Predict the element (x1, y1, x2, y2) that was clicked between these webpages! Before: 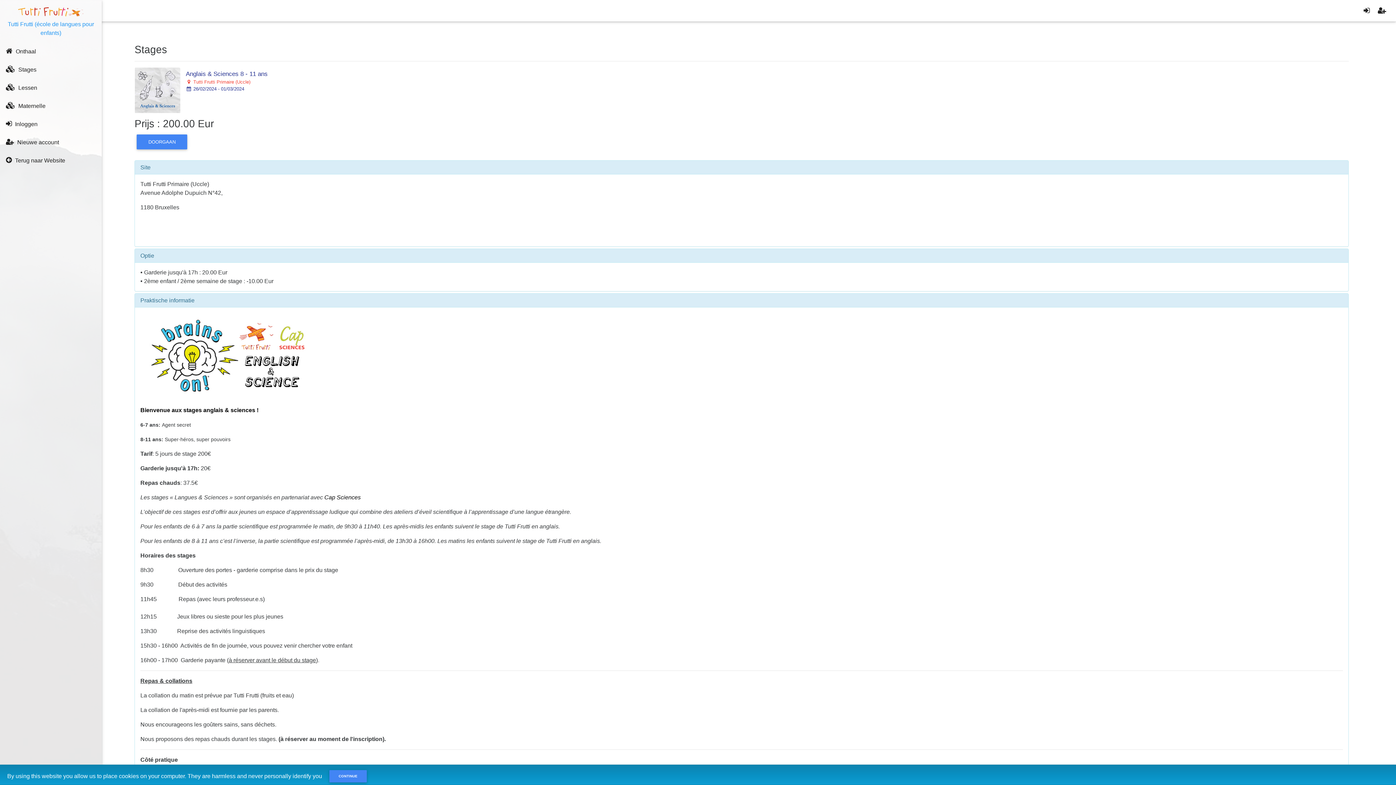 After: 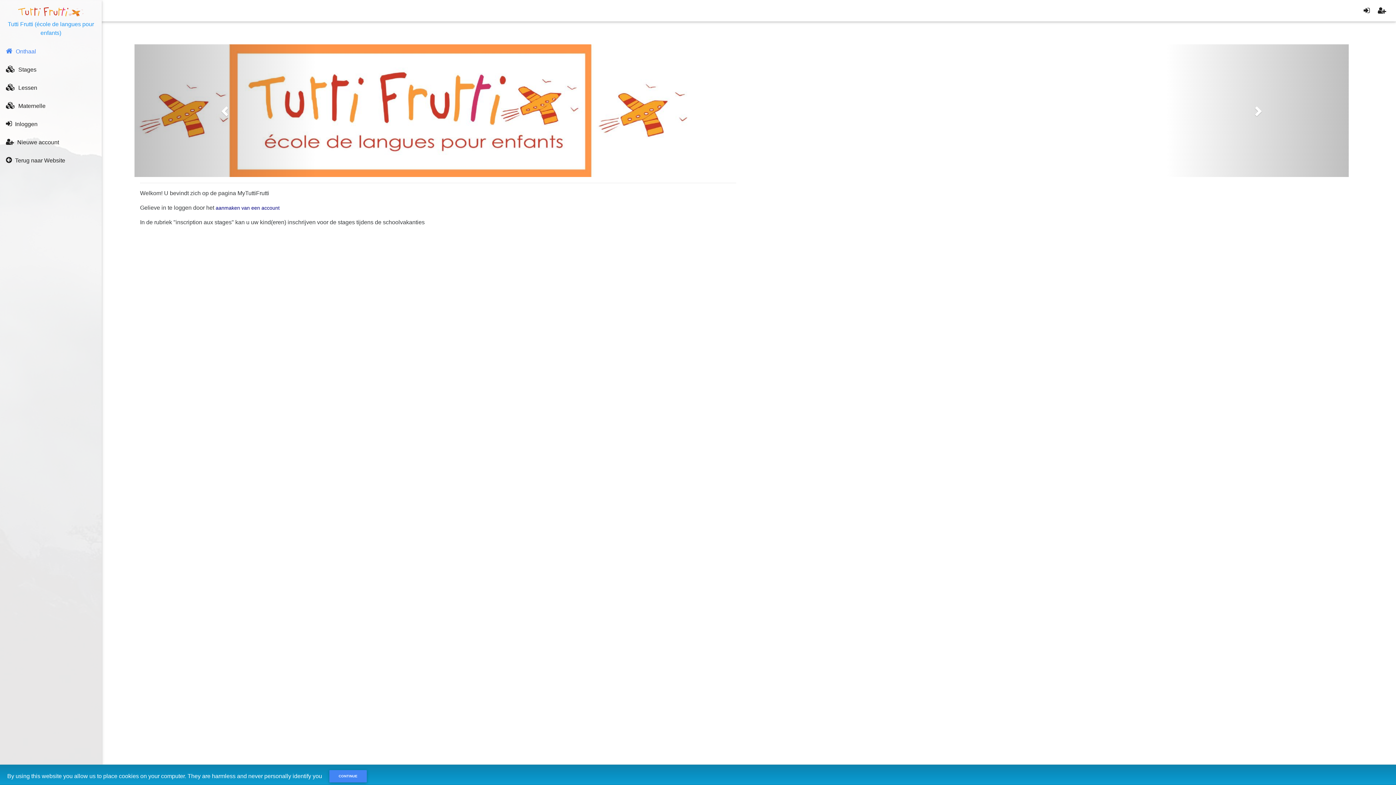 Action: bbox: (2, 43, 99, 59) label:  Onthaal